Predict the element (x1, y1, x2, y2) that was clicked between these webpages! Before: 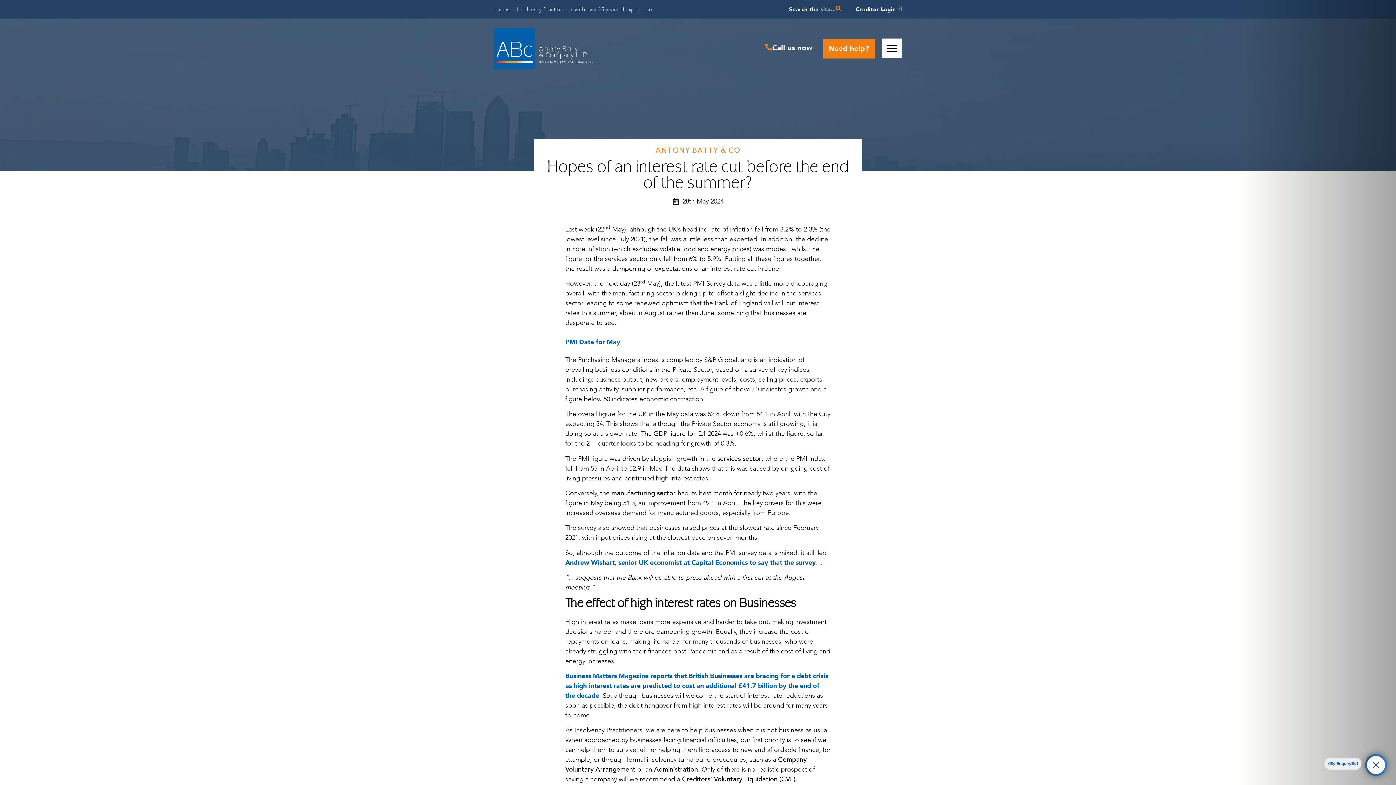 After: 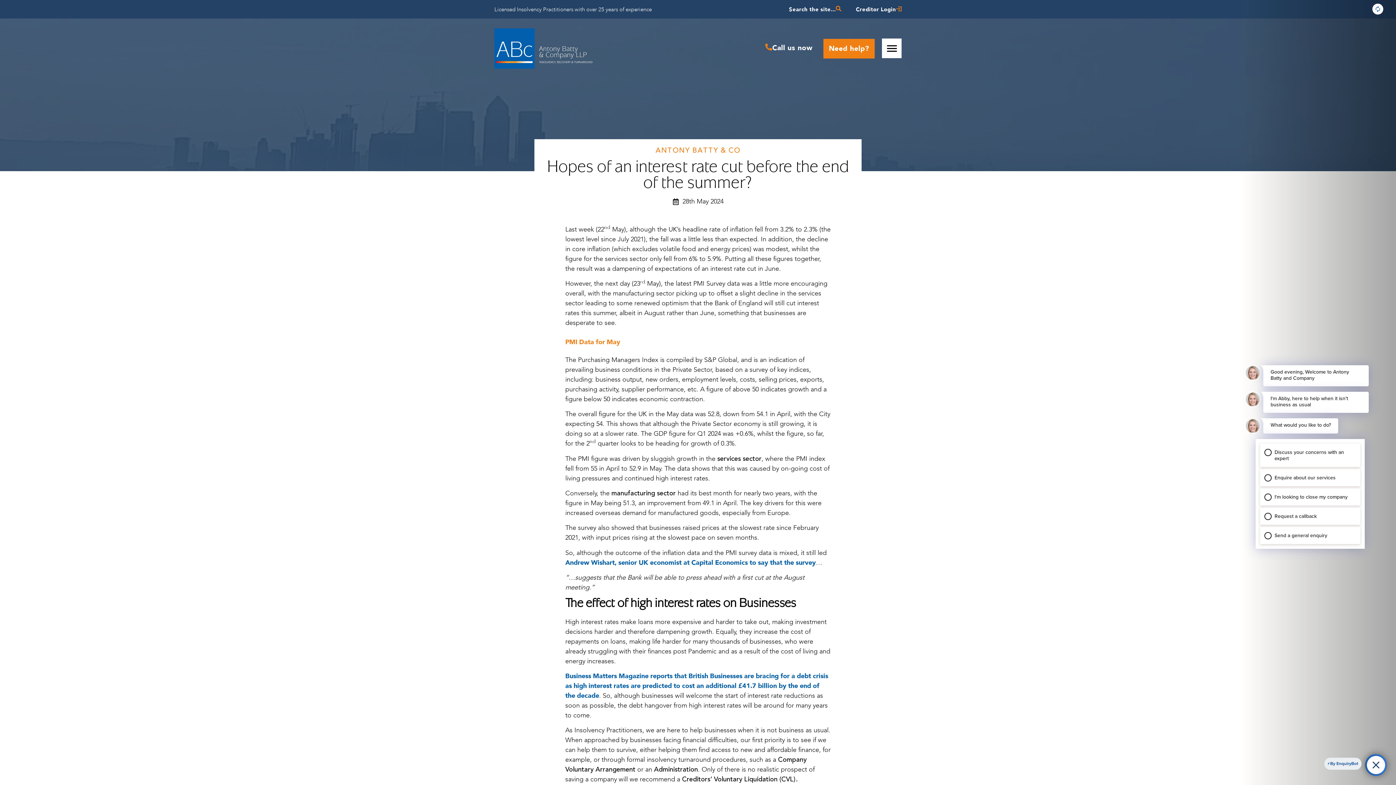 Action: bbox: (565, 337, 620, 346) label: PMI Data for May